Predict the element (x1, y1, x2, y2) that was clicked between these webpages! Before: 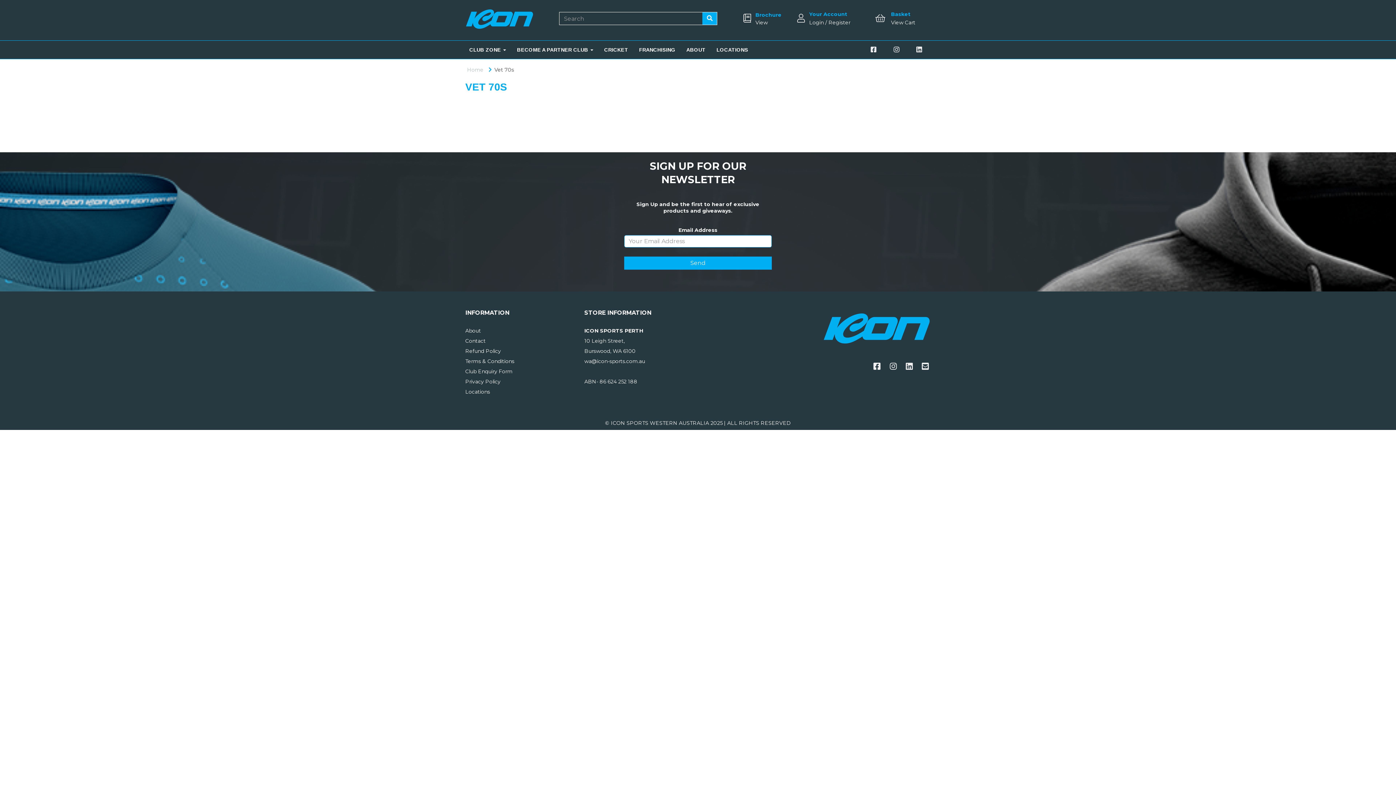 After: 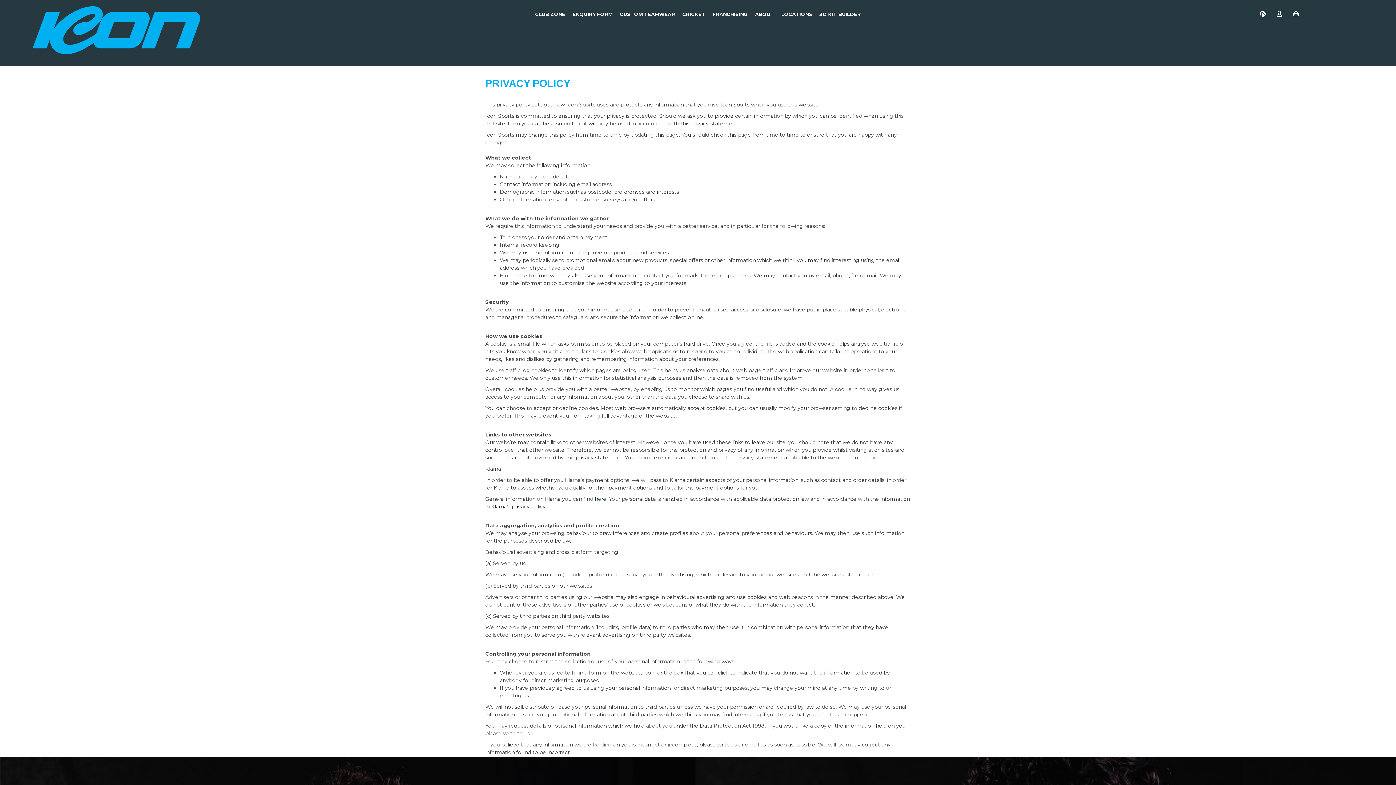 Action: label: Privacy Policy bbox: (465, 378, 500, 384)